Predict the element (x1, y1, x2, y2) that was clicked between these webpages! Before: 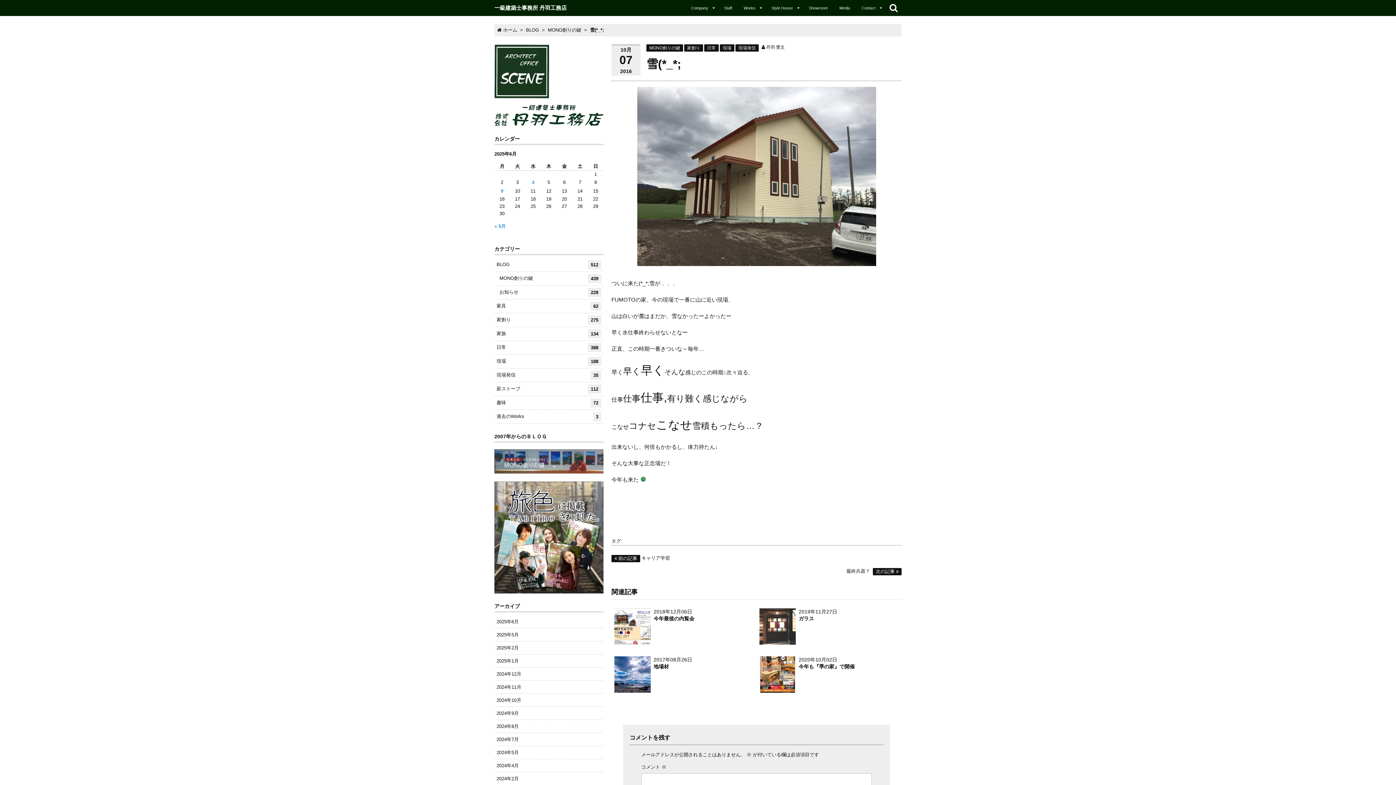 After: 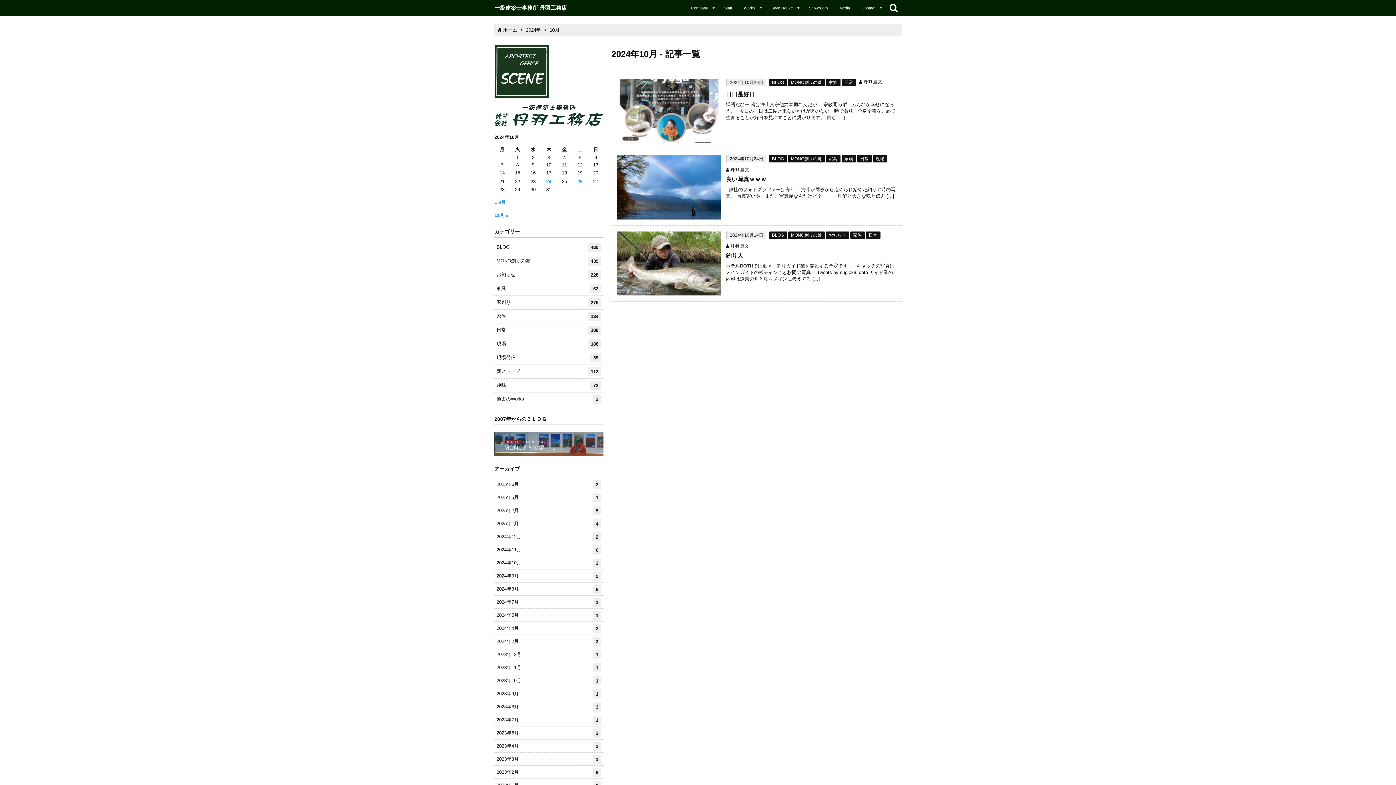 Action: bbox: (494, 694, 603, 707) label: 2024年10月